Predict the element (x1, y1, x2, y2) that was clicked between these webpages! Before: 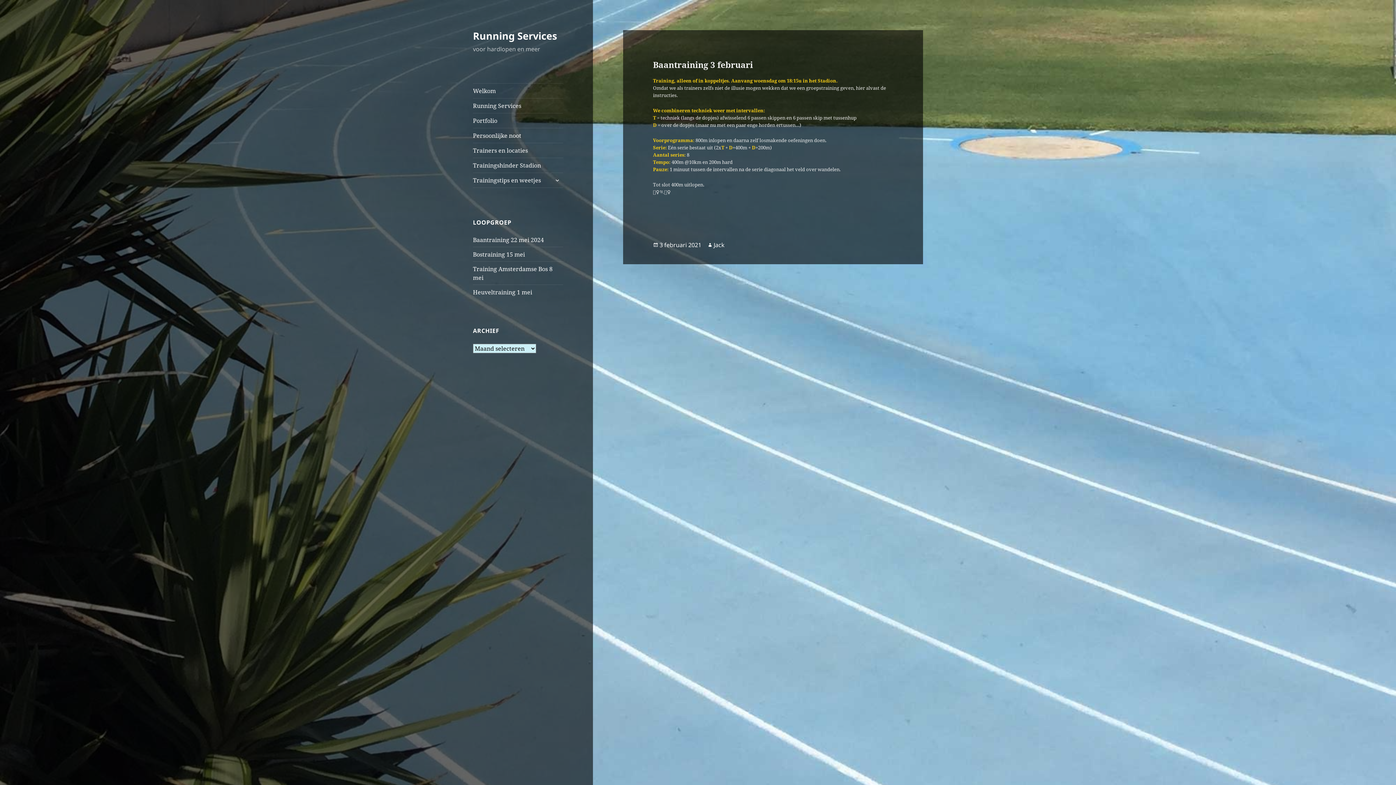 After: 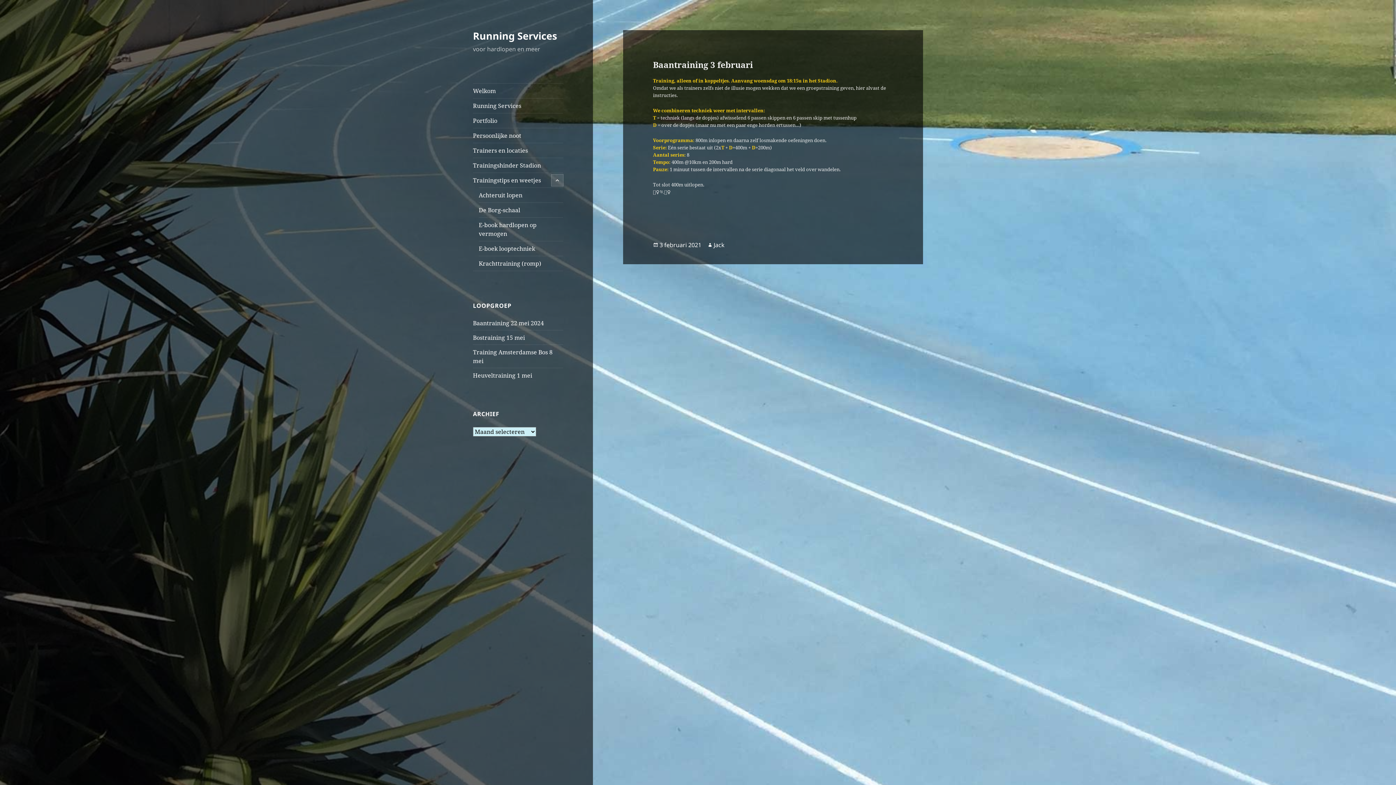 Action: label: submenu uitvouwen bbox: (551, 174, 563, 186)